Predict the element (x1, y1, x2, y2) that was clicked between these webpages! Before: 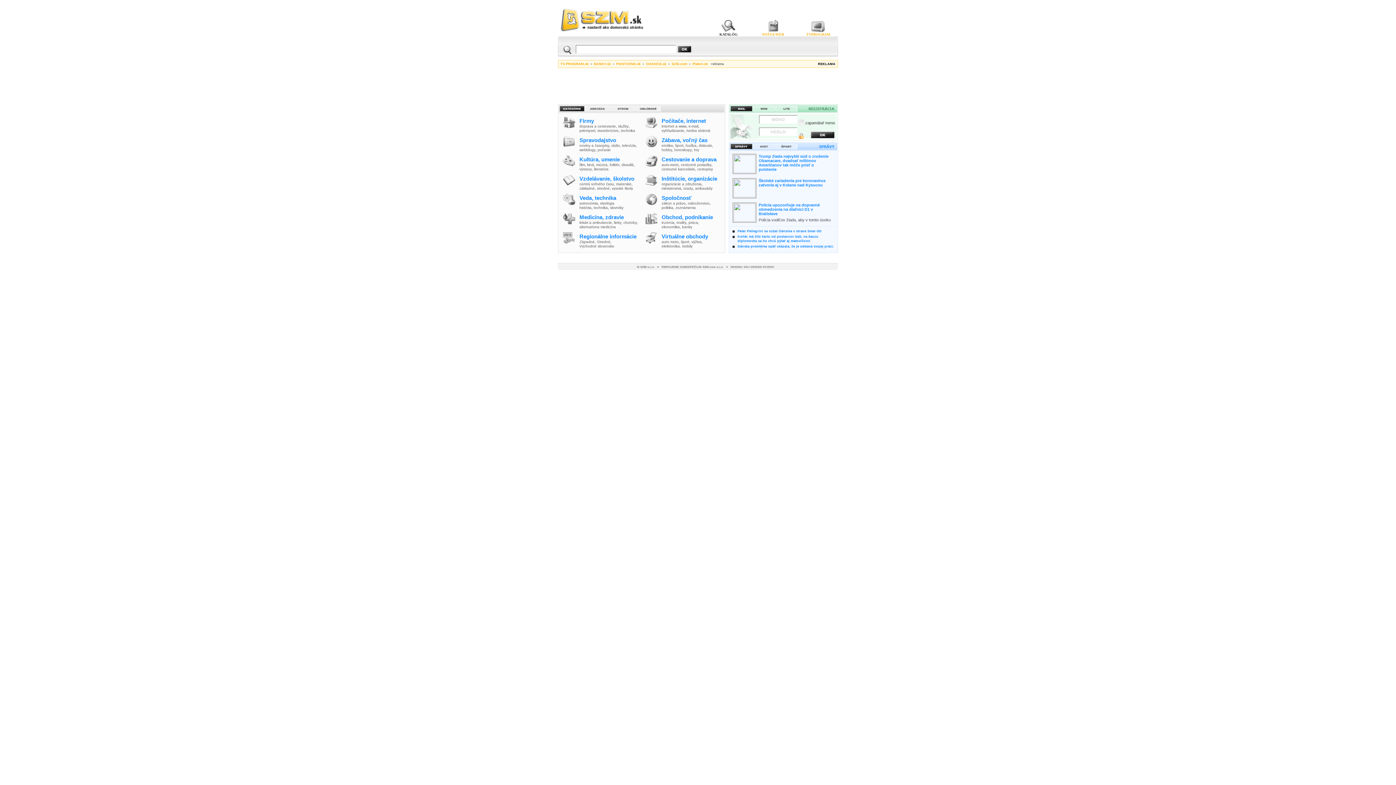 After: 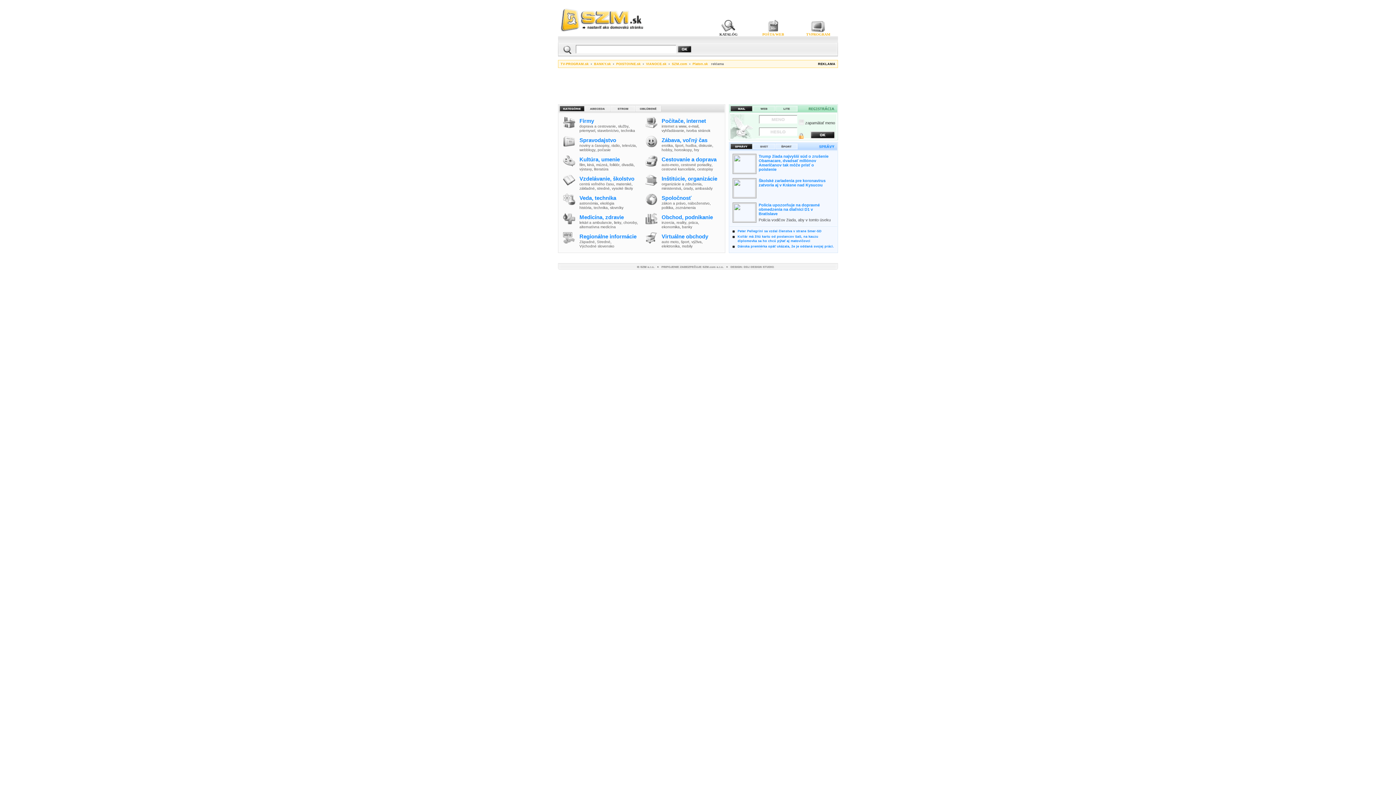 Action: bbox: (661, 233, 708, 239) label: Virtuálne obchody